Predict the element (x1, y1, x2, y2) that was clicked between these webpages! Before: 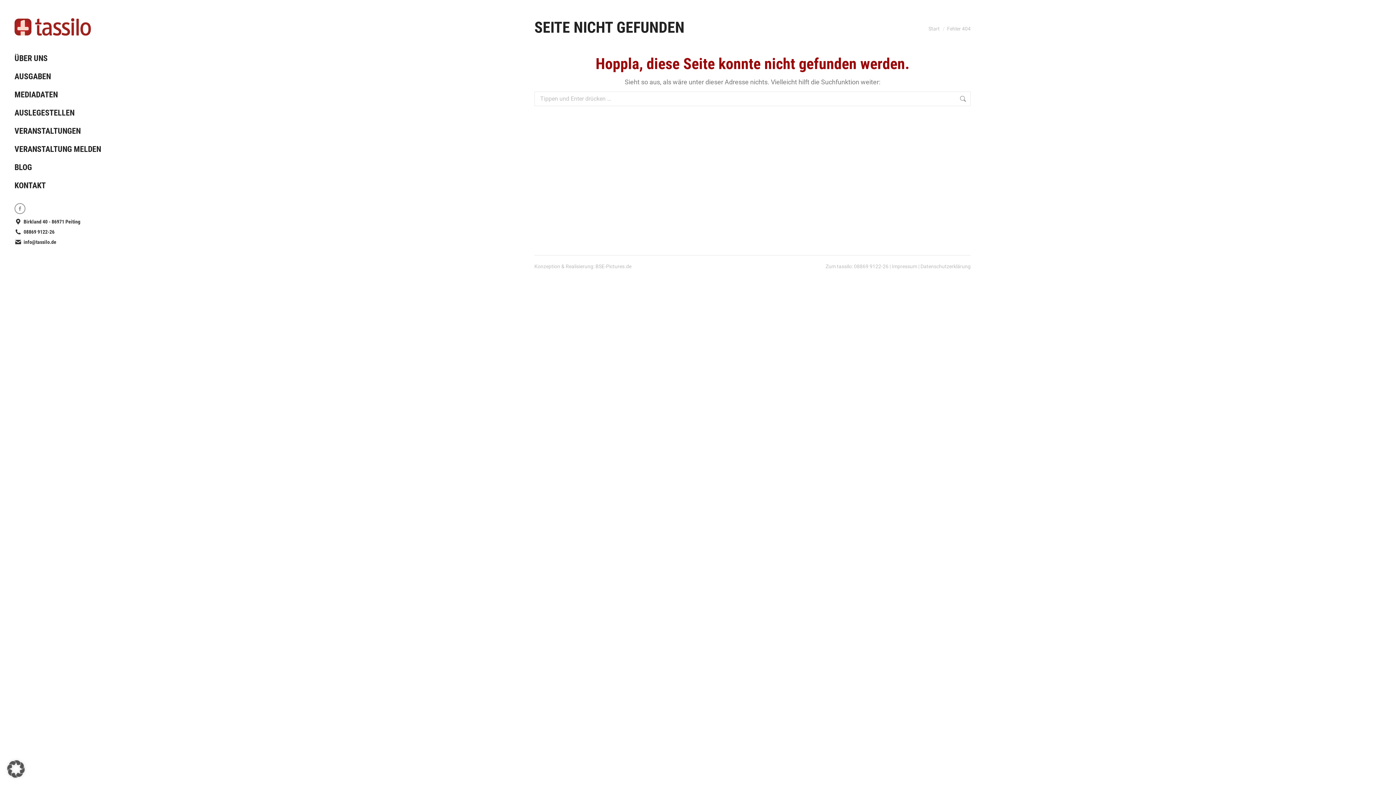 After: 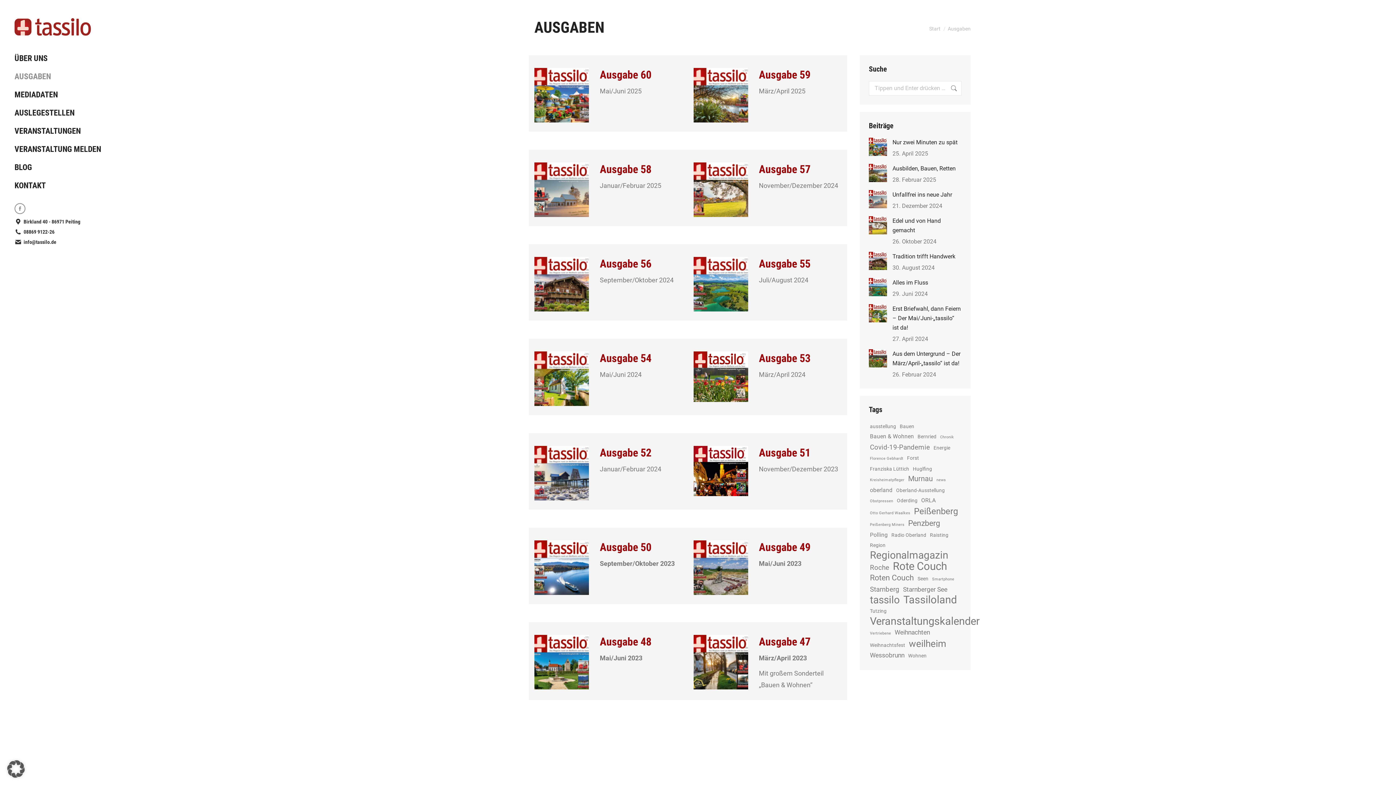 Action: label: AUSGABEN bbox: (14, 67, 109, 85)